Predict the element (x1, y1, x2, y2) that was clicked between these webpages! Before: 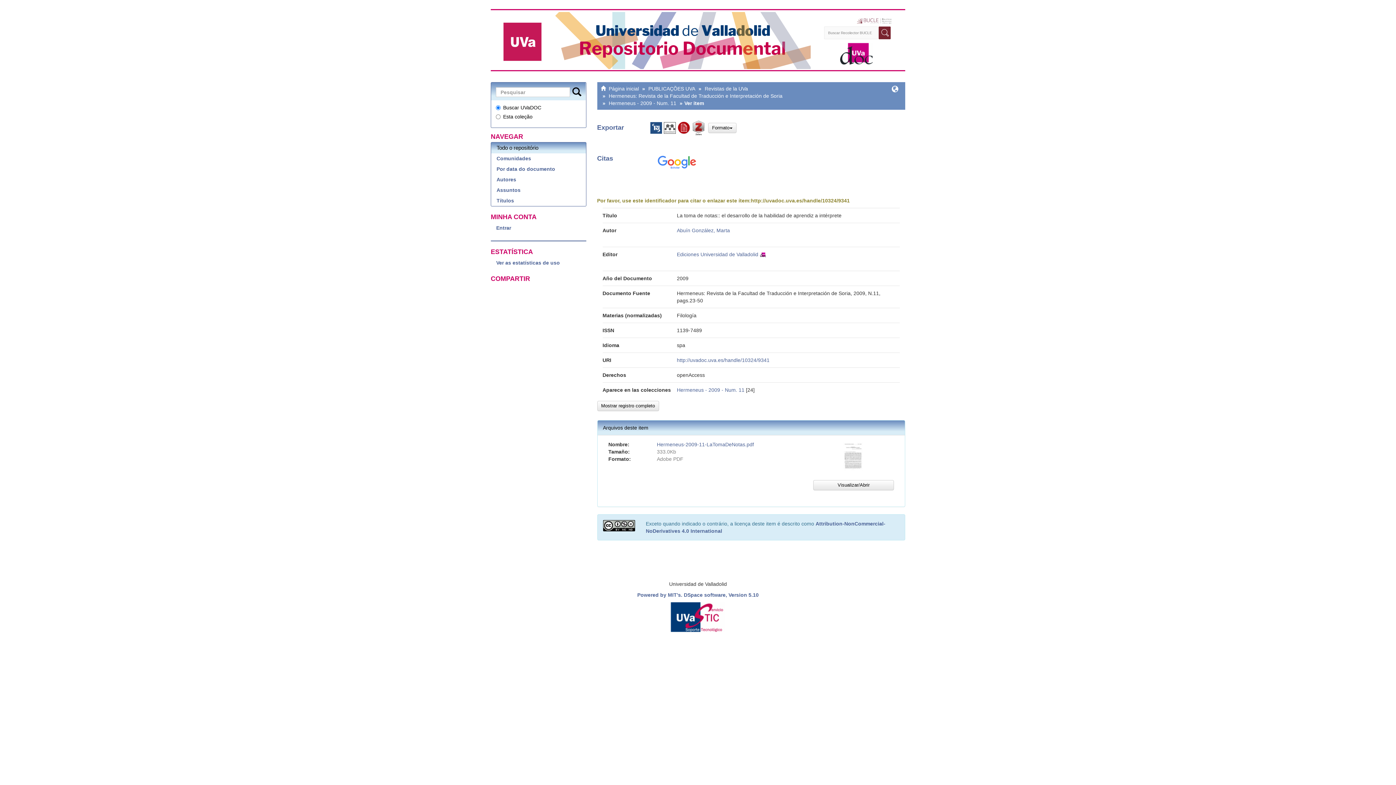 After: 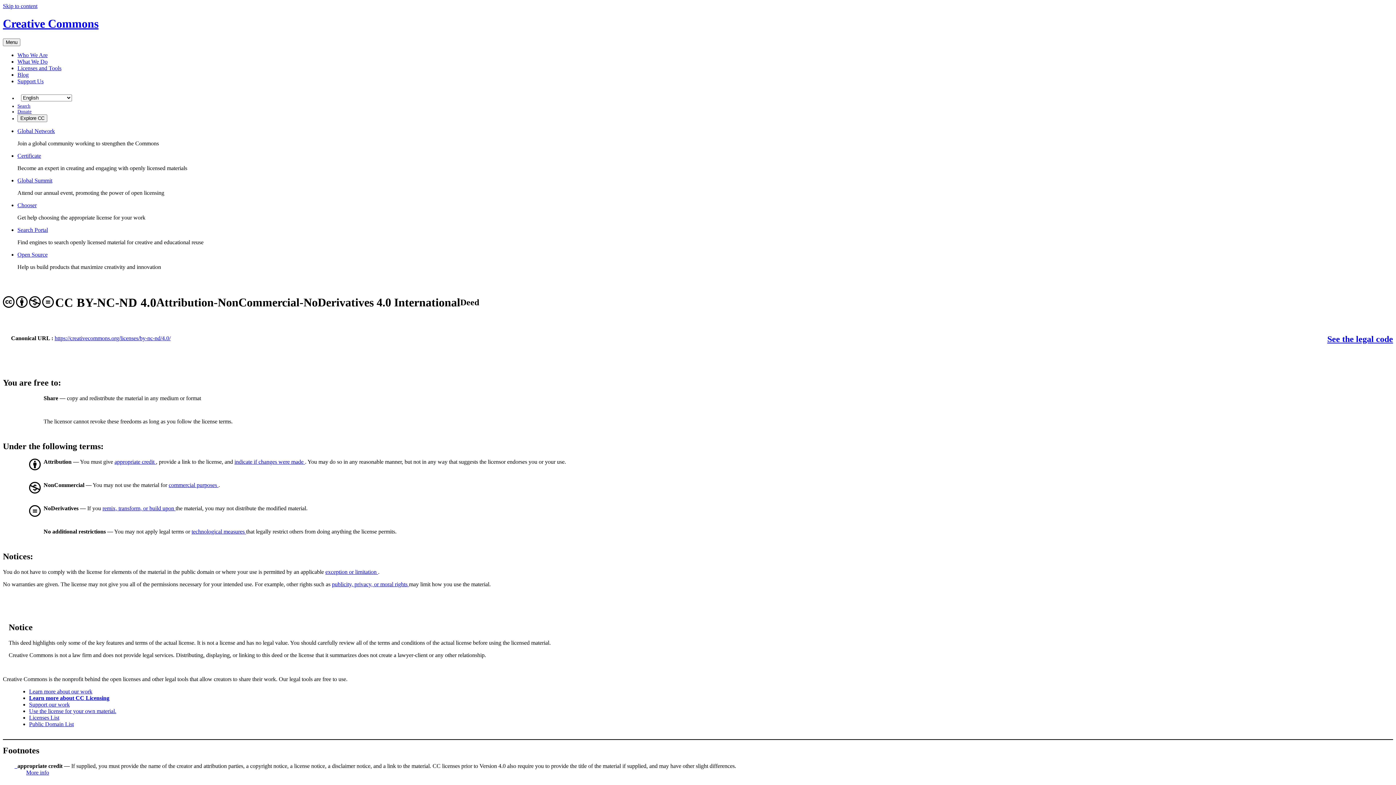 Action: bbox: (603, 520, 635, 531)